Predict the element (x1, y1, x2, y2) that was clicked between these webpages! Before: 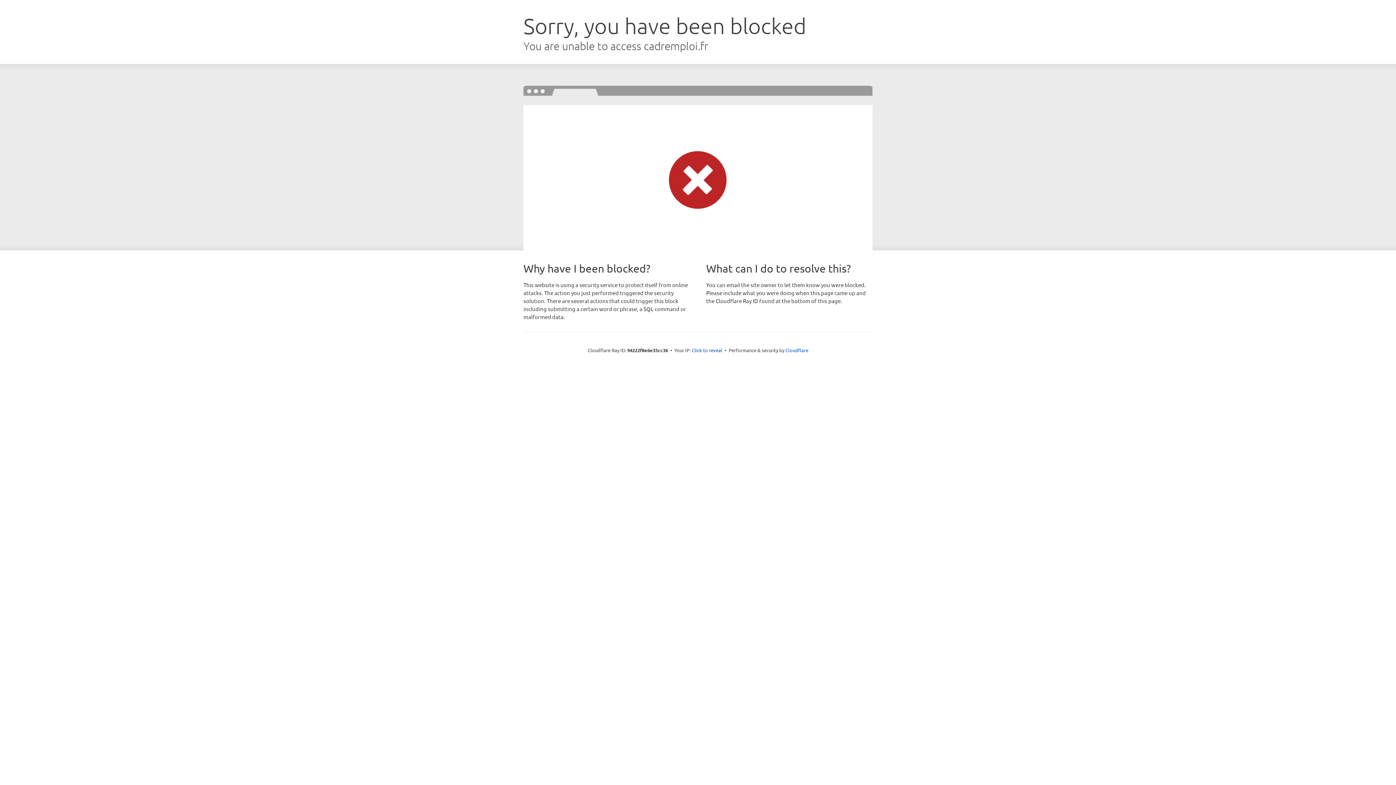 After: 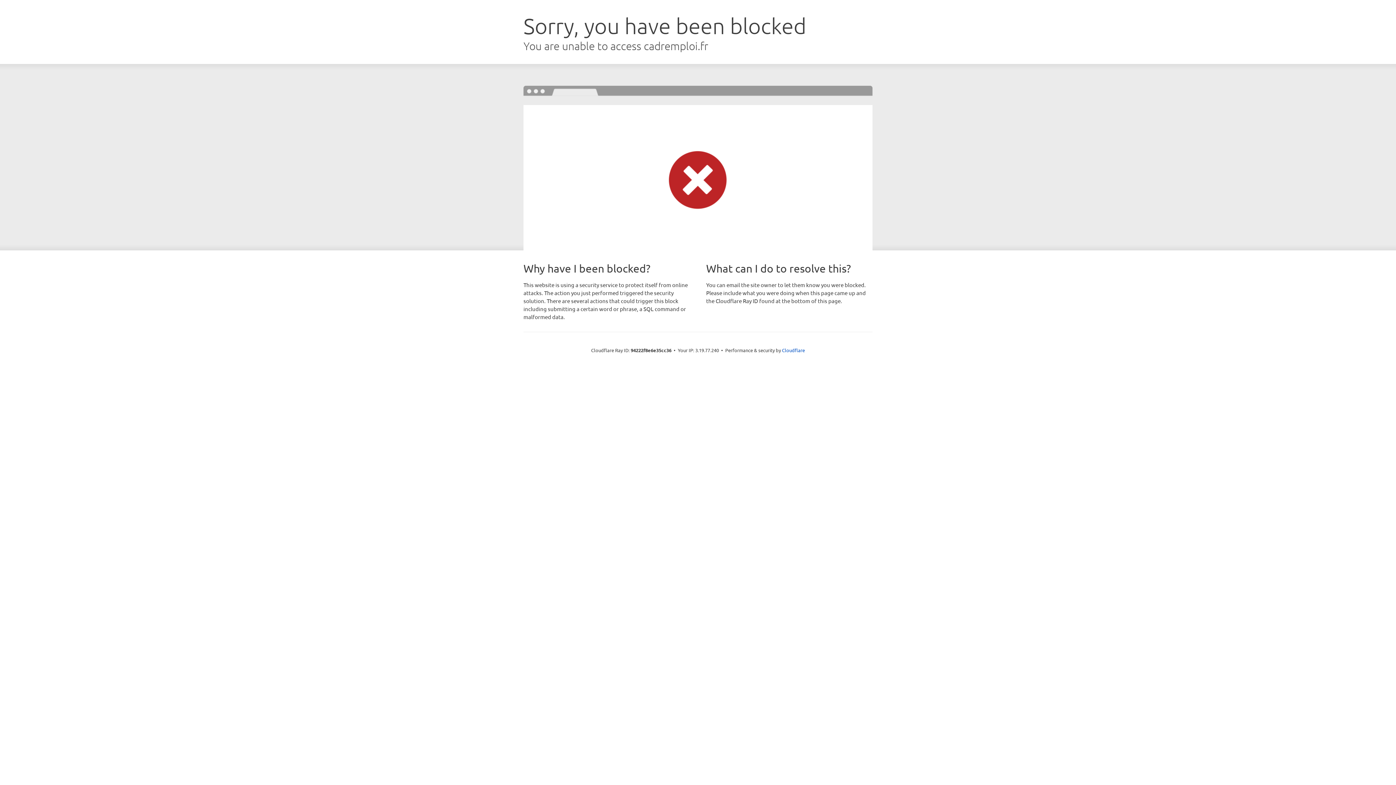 Action: bbox: (692, 346, 722, 353) label: Click to reveal